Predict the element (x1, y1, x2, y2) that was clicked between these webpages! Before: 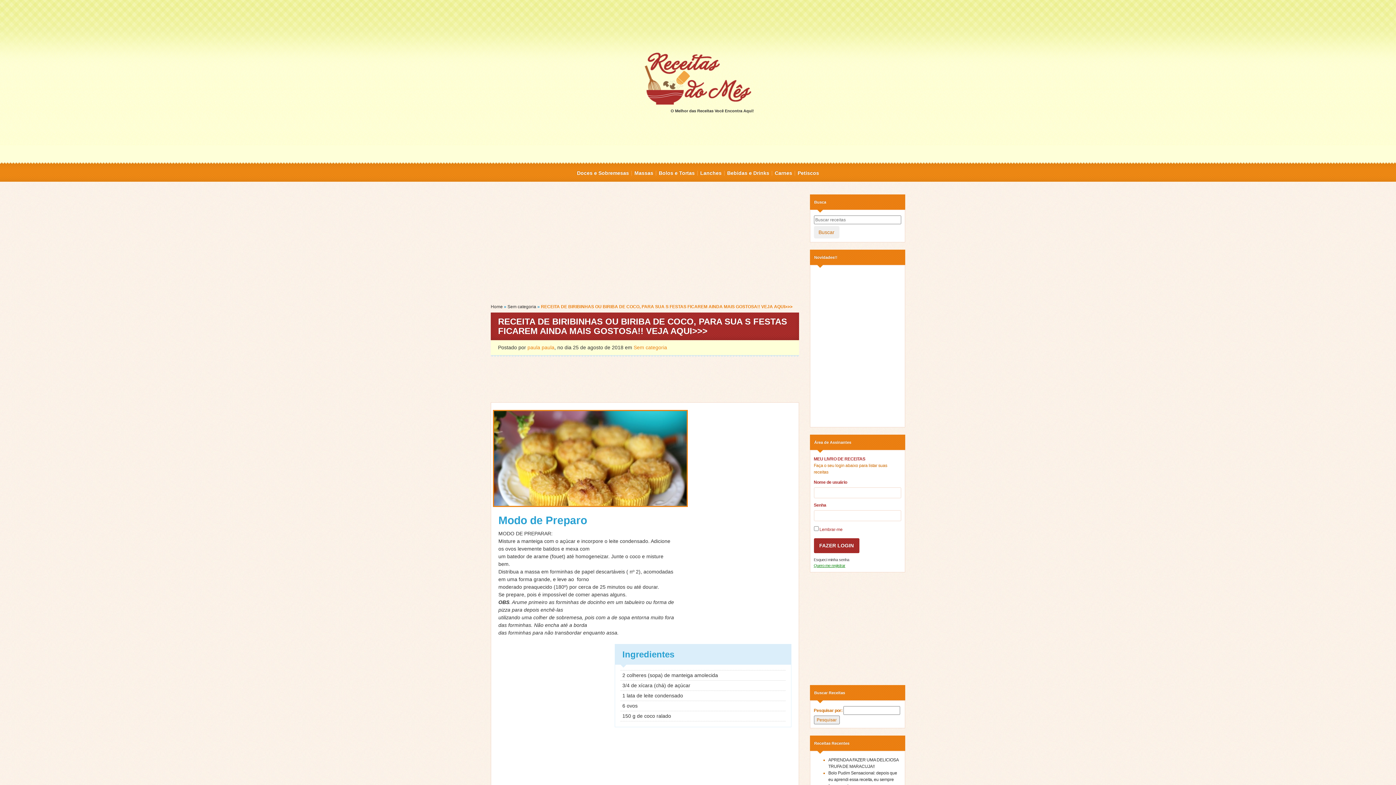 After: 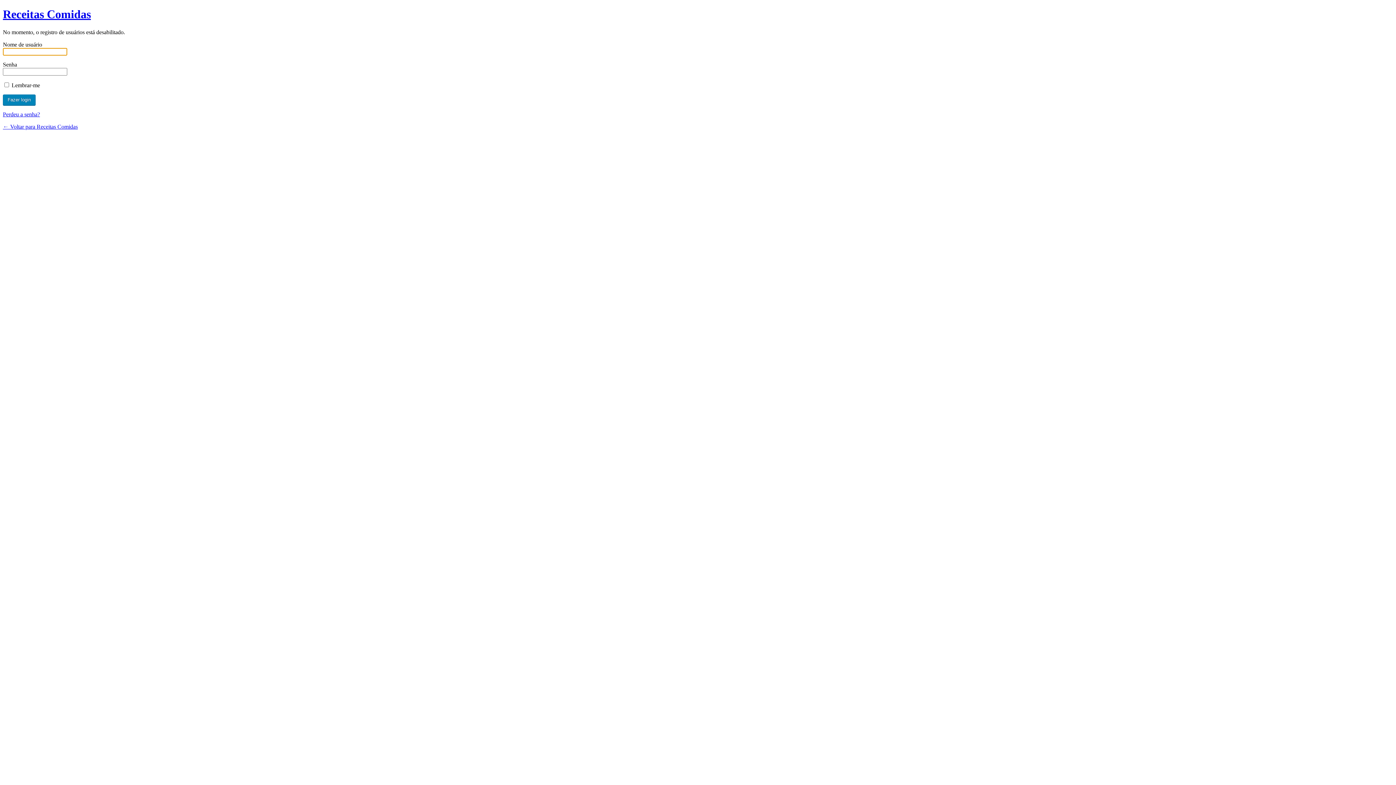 Action: label: Quero me registrar bbox: (814, 563, 845, 568)